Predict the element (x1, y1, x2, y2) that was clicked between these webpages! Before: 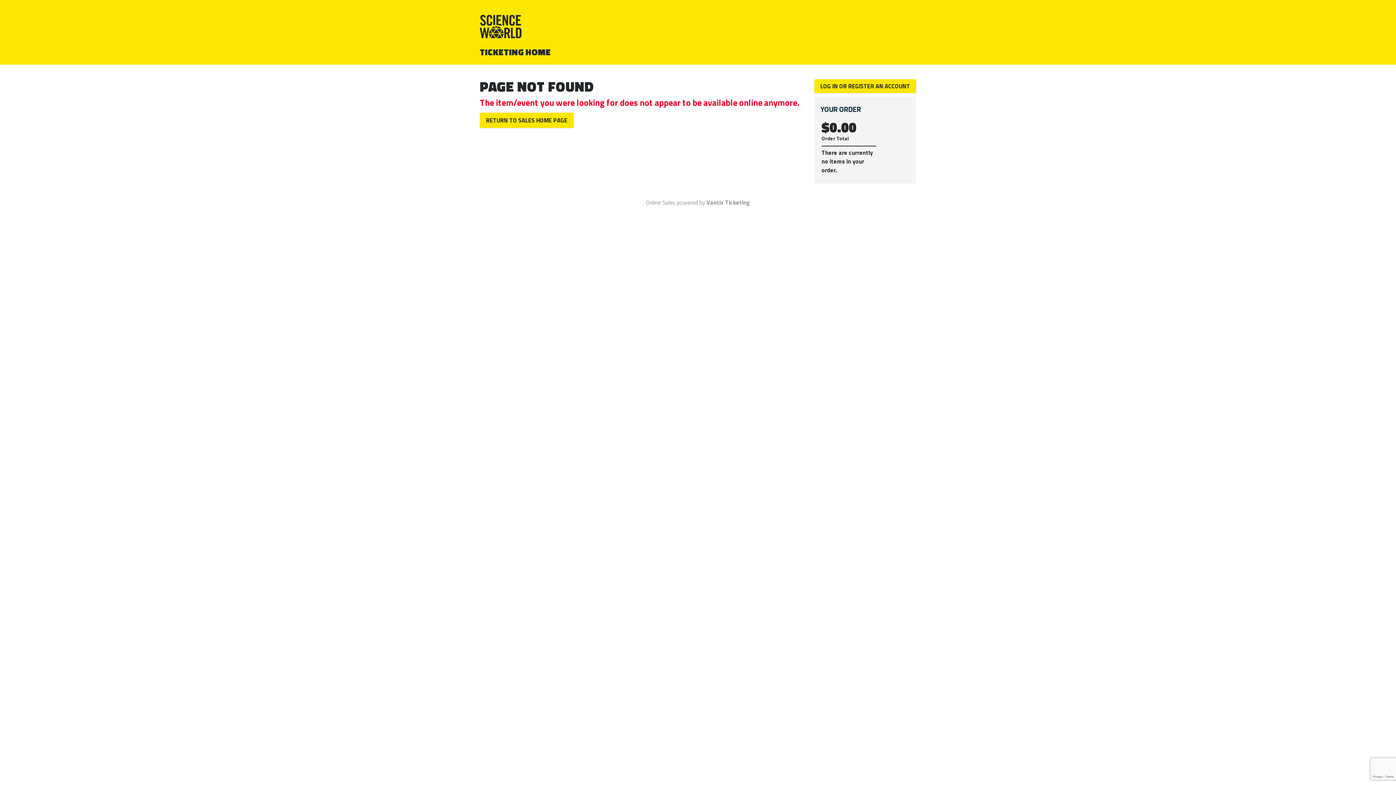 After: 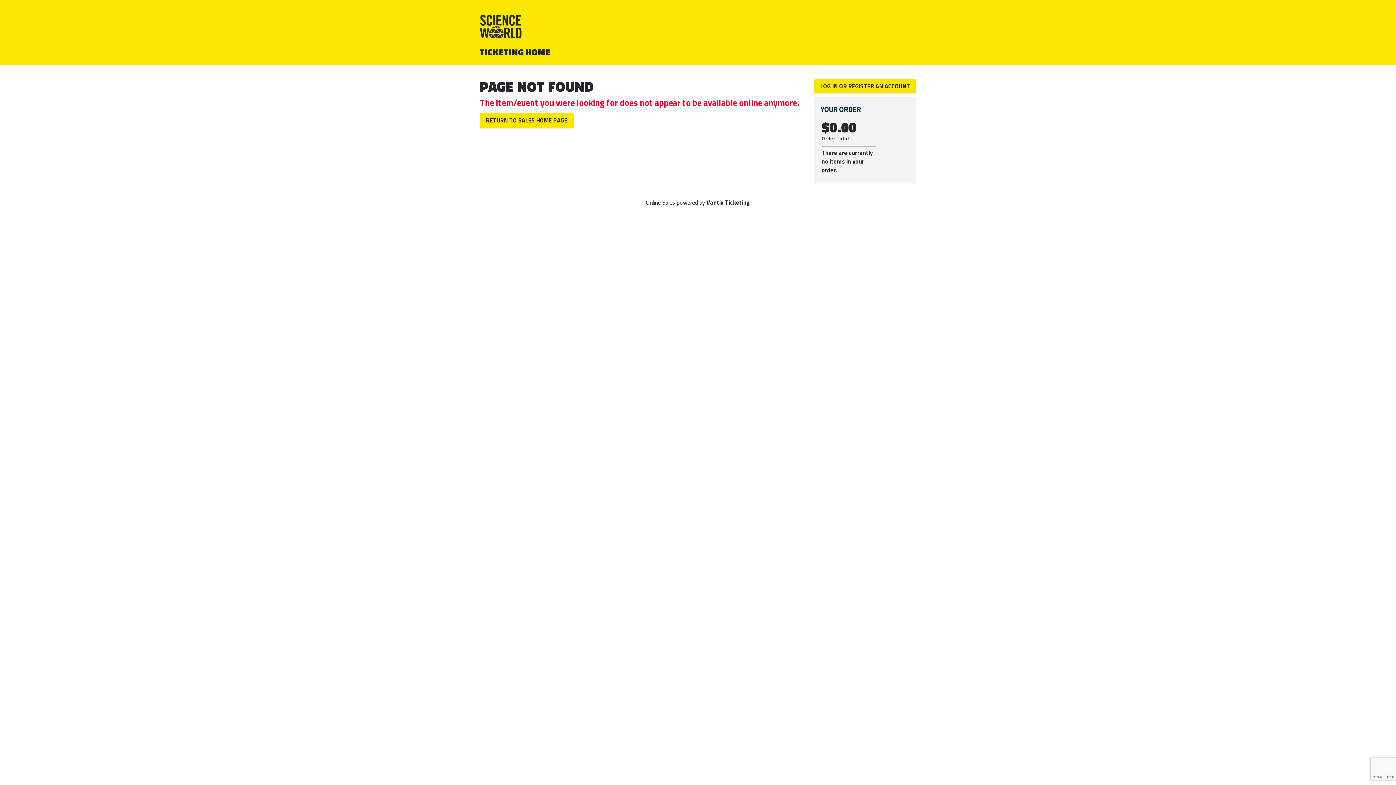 Action: label: Vantix Ticketing bbox: (706, 198, 750, 206)